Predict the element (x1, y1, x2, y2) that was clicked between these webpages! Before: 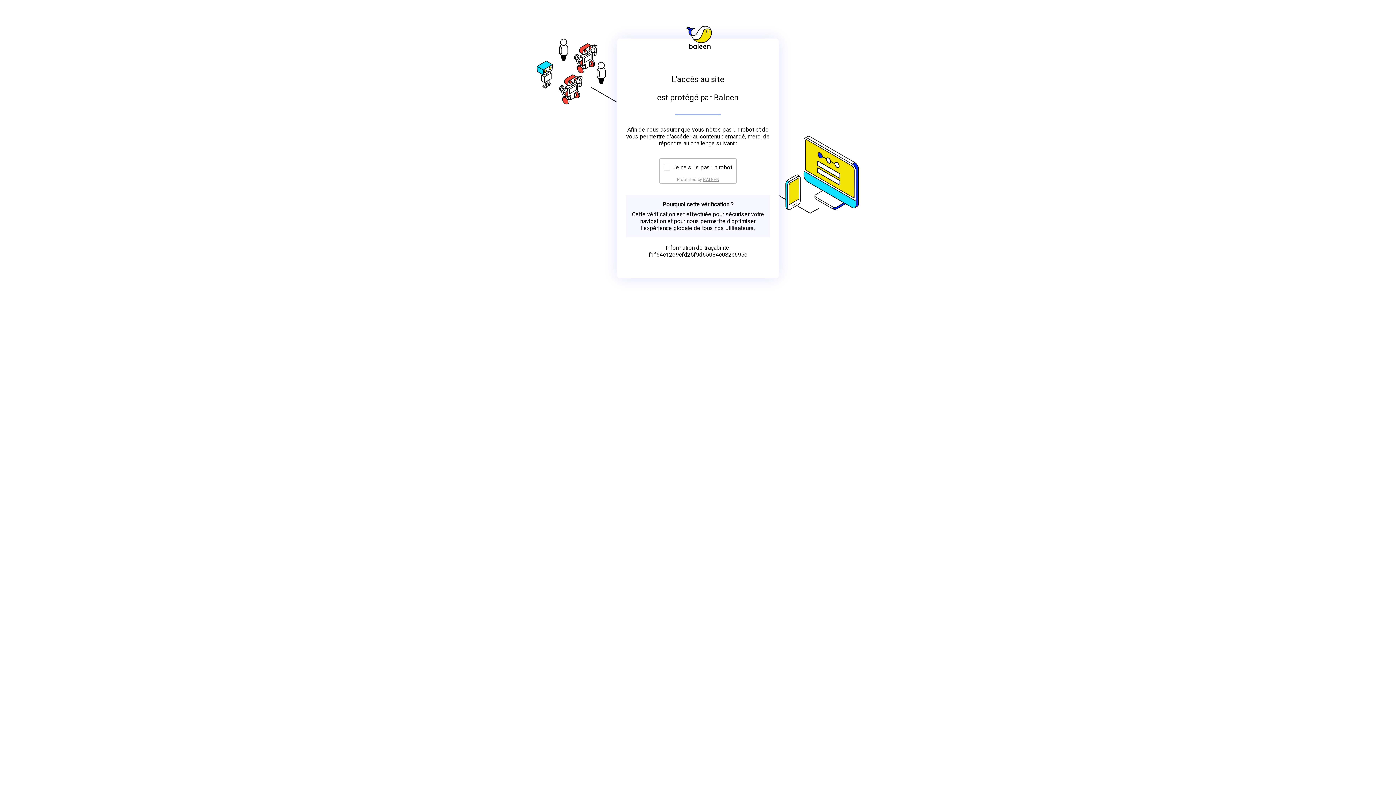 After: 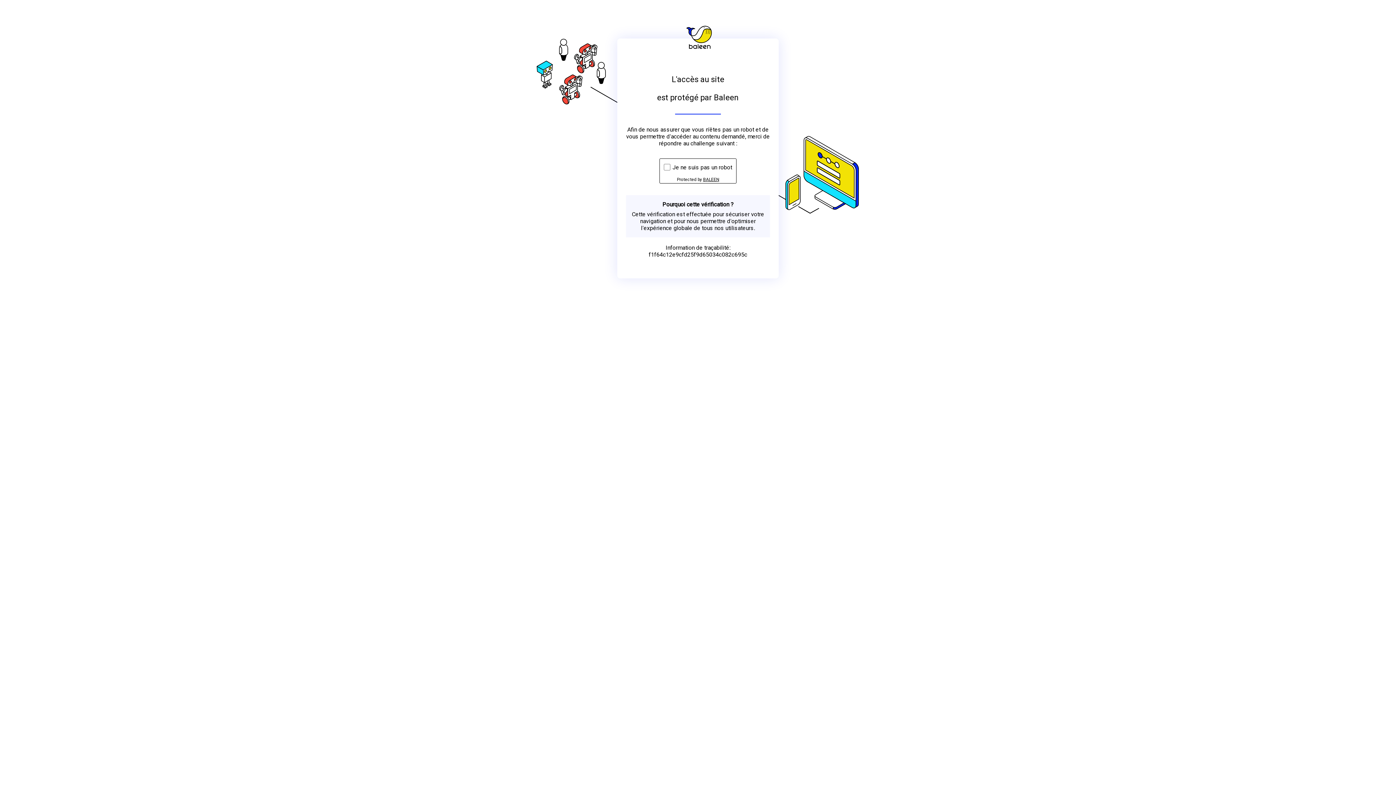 Action: label: BALEEN bbox: (703, 176, 719, 182)